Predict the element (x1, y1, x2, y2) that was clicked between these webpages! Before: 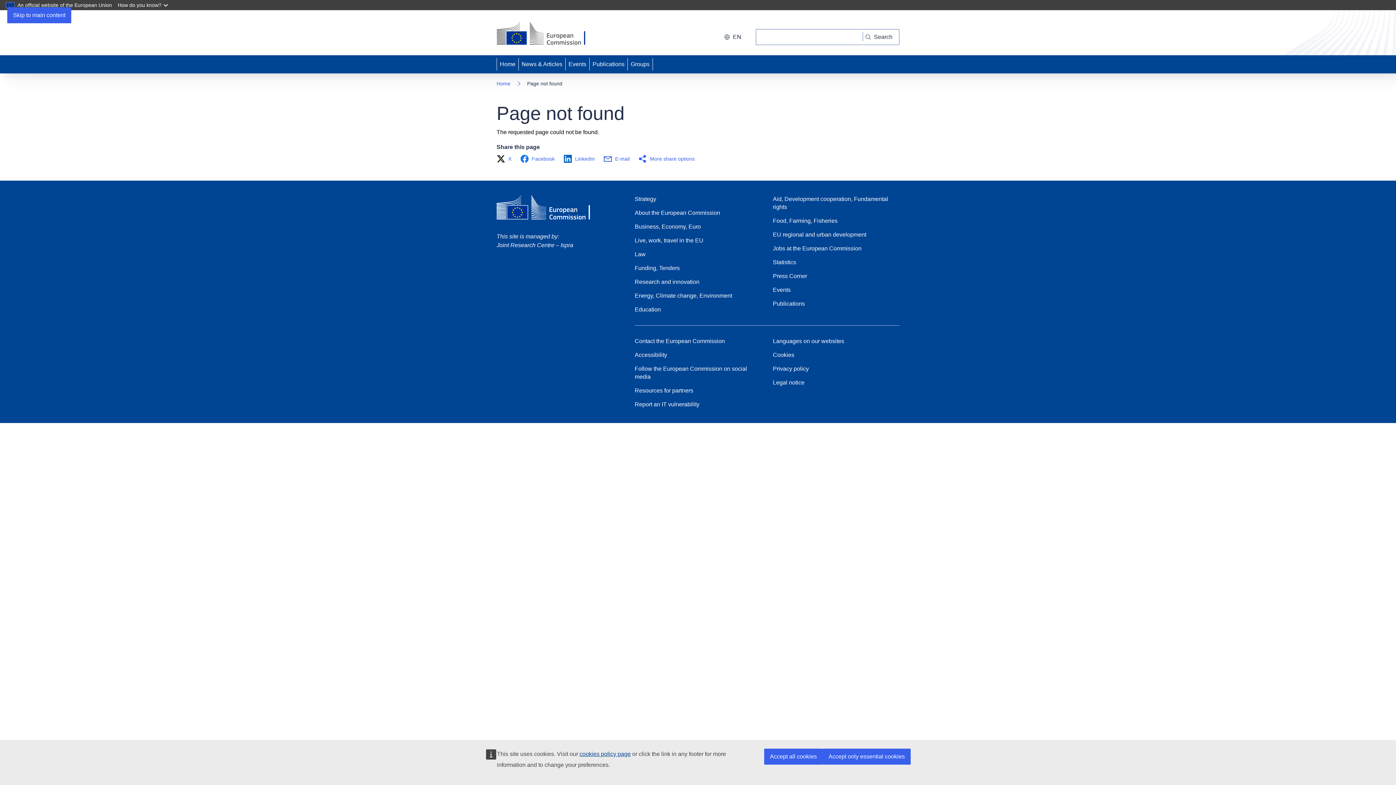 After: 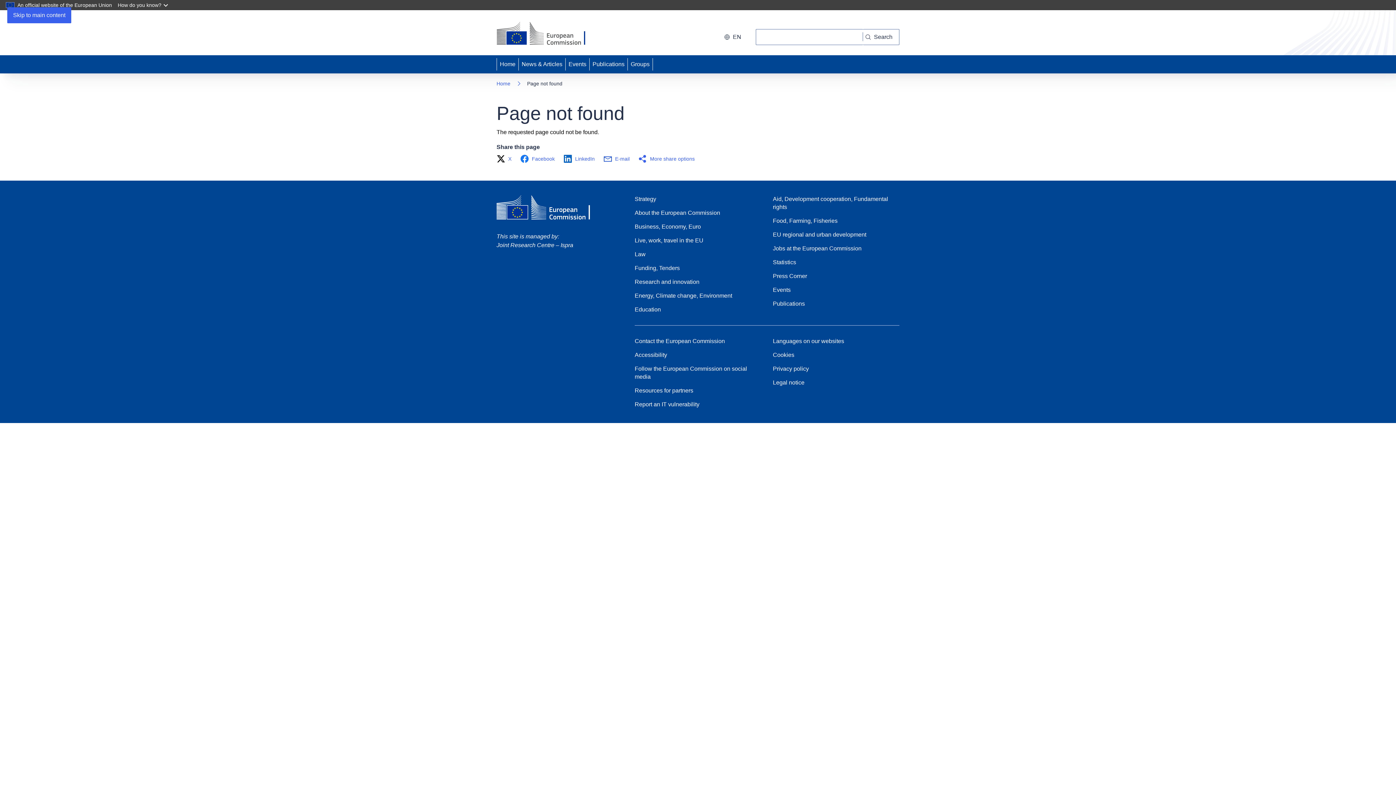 Action: bbox: (764, 749, 822, 765) label: Accept all cookies